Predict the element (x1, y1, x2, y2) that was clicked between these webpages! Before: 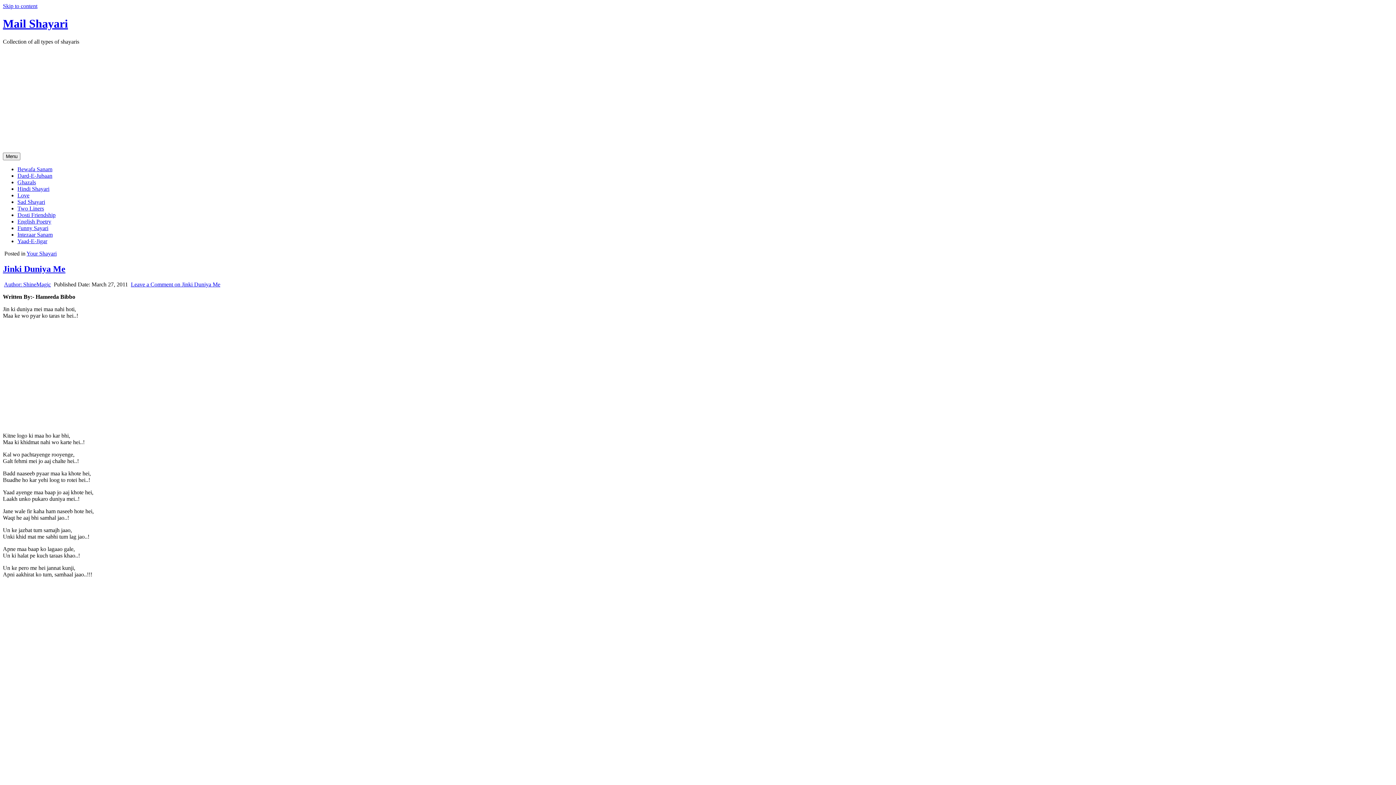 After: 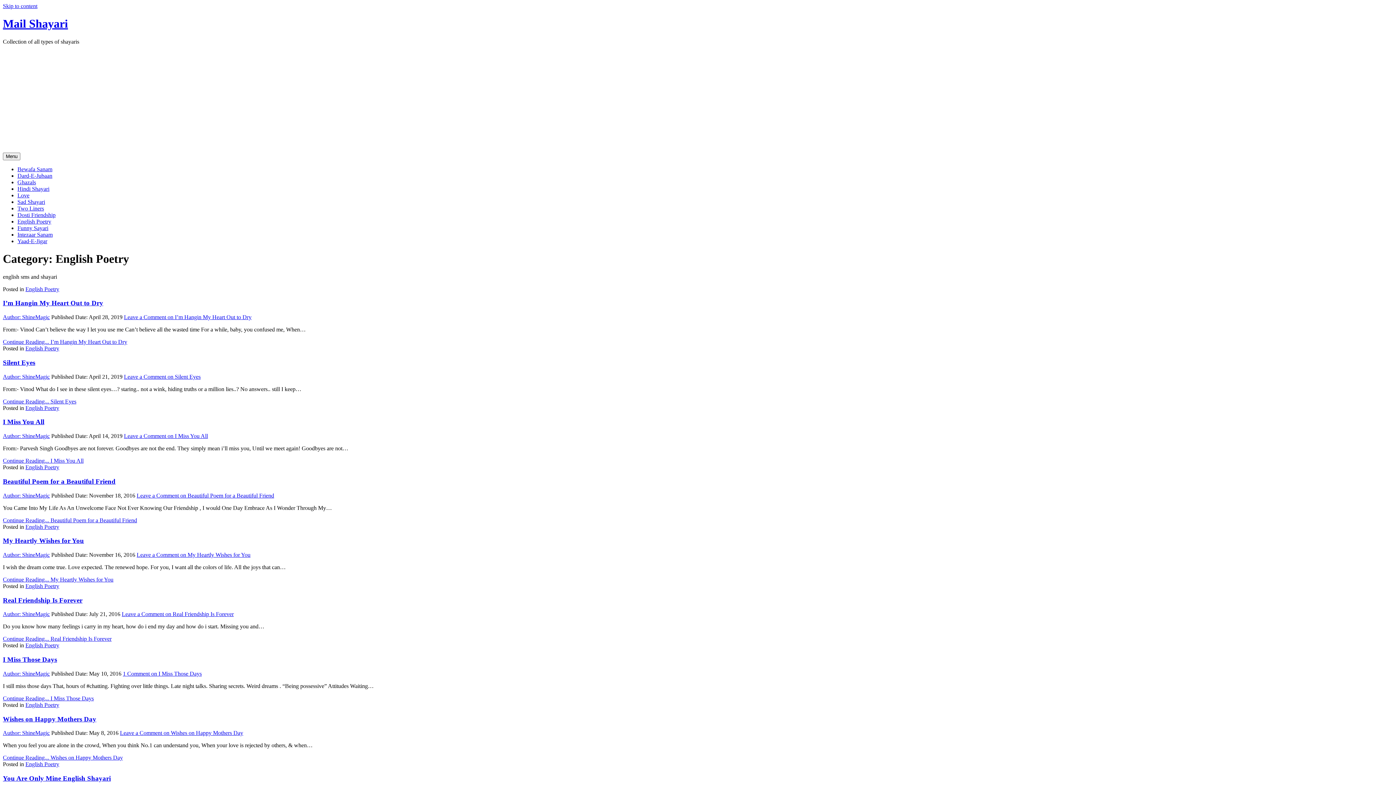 Action: label: English Poetry bbox: (17, 218, 51, 224)